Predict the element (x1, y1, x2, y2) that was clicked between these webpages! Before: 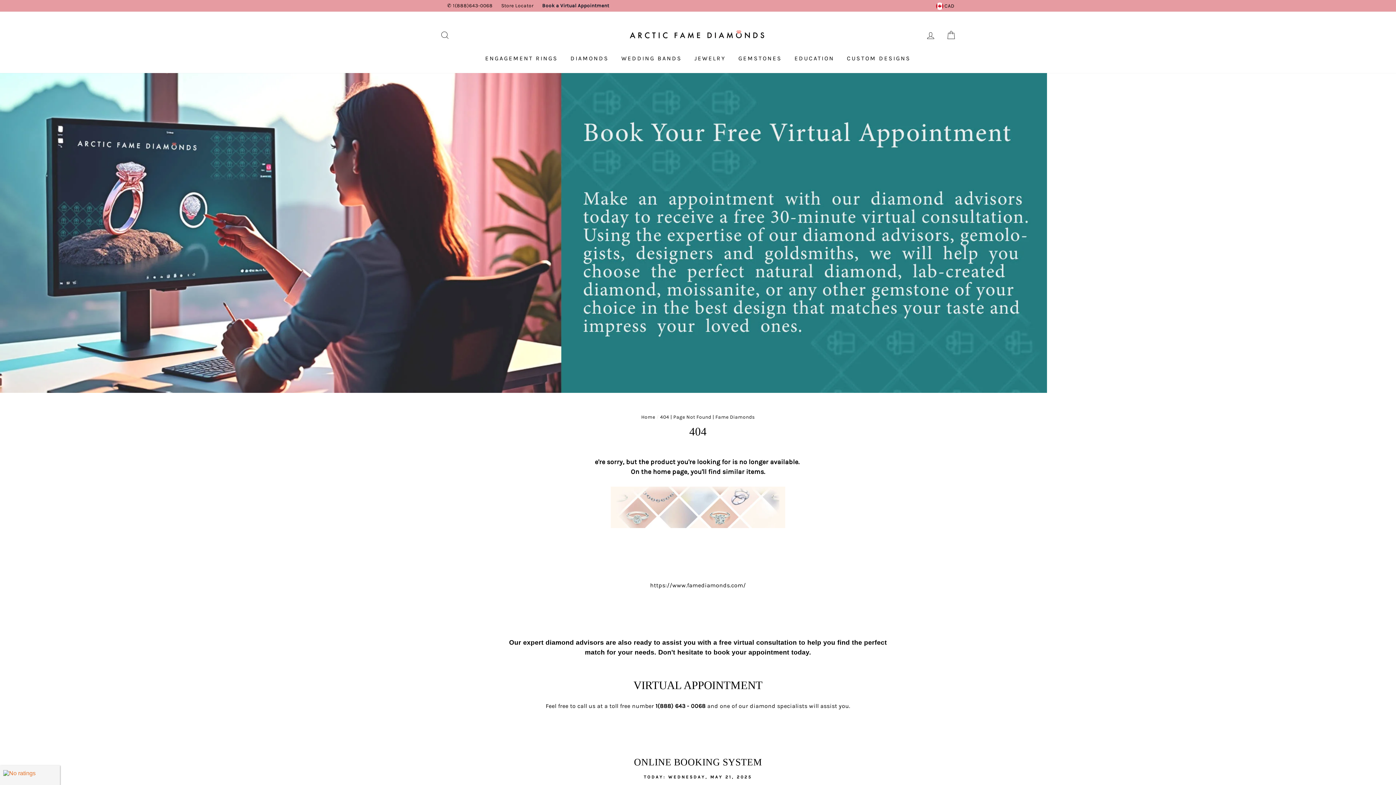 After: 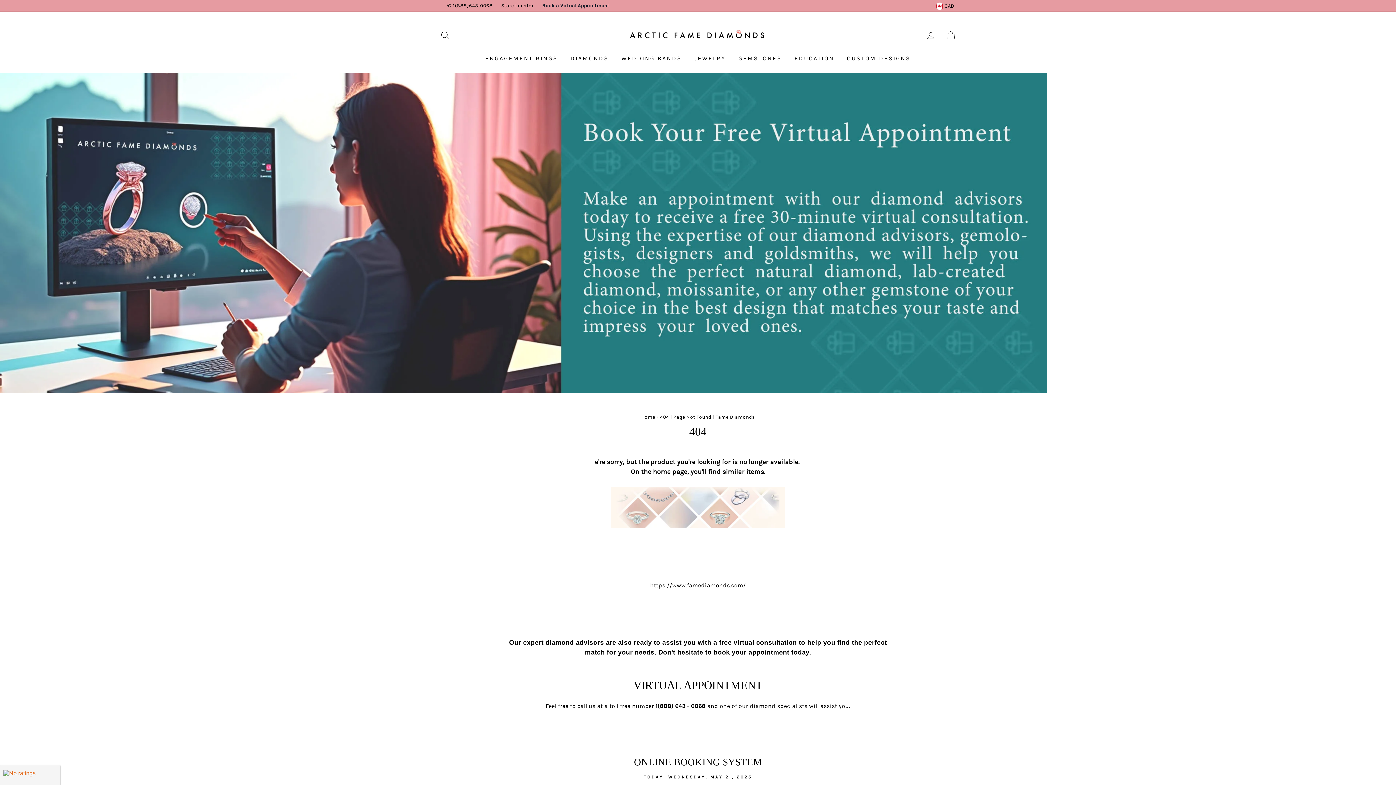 Action: label: ✆ 1(888)643-0068 bbox: (443, 0, 496, 11)